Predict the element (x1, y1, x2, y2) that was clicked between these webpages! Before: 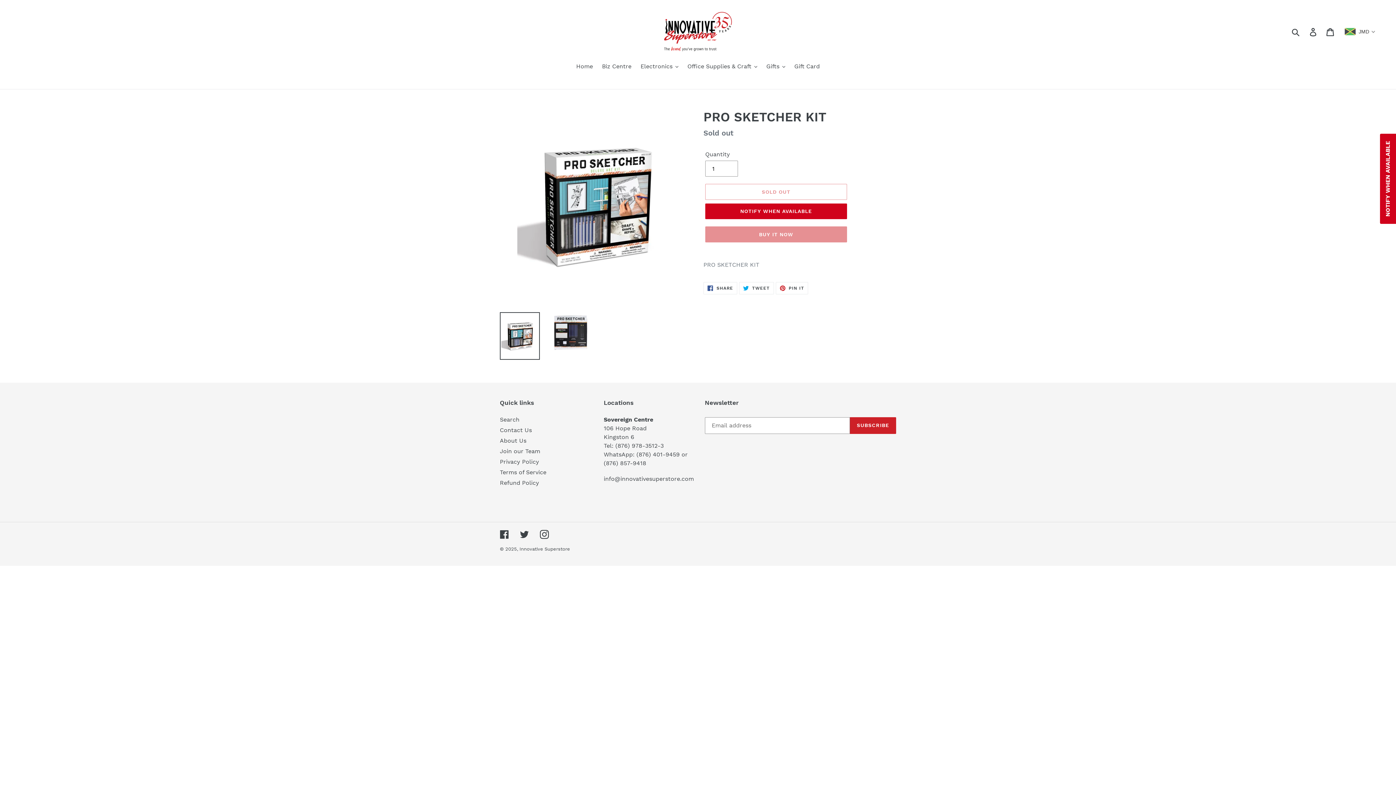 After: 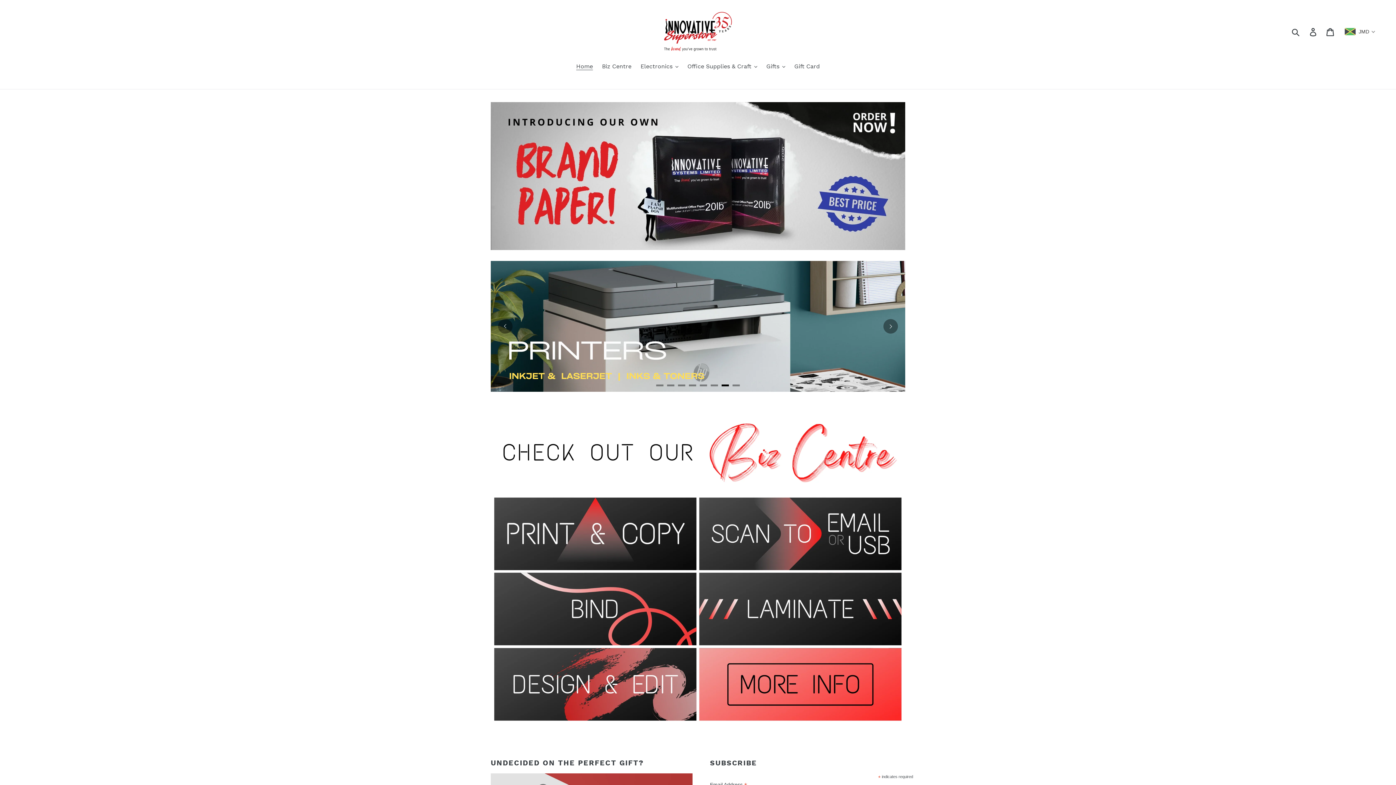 Action: bbox: (519, 546, 570, 551) label: Innovative Superstore